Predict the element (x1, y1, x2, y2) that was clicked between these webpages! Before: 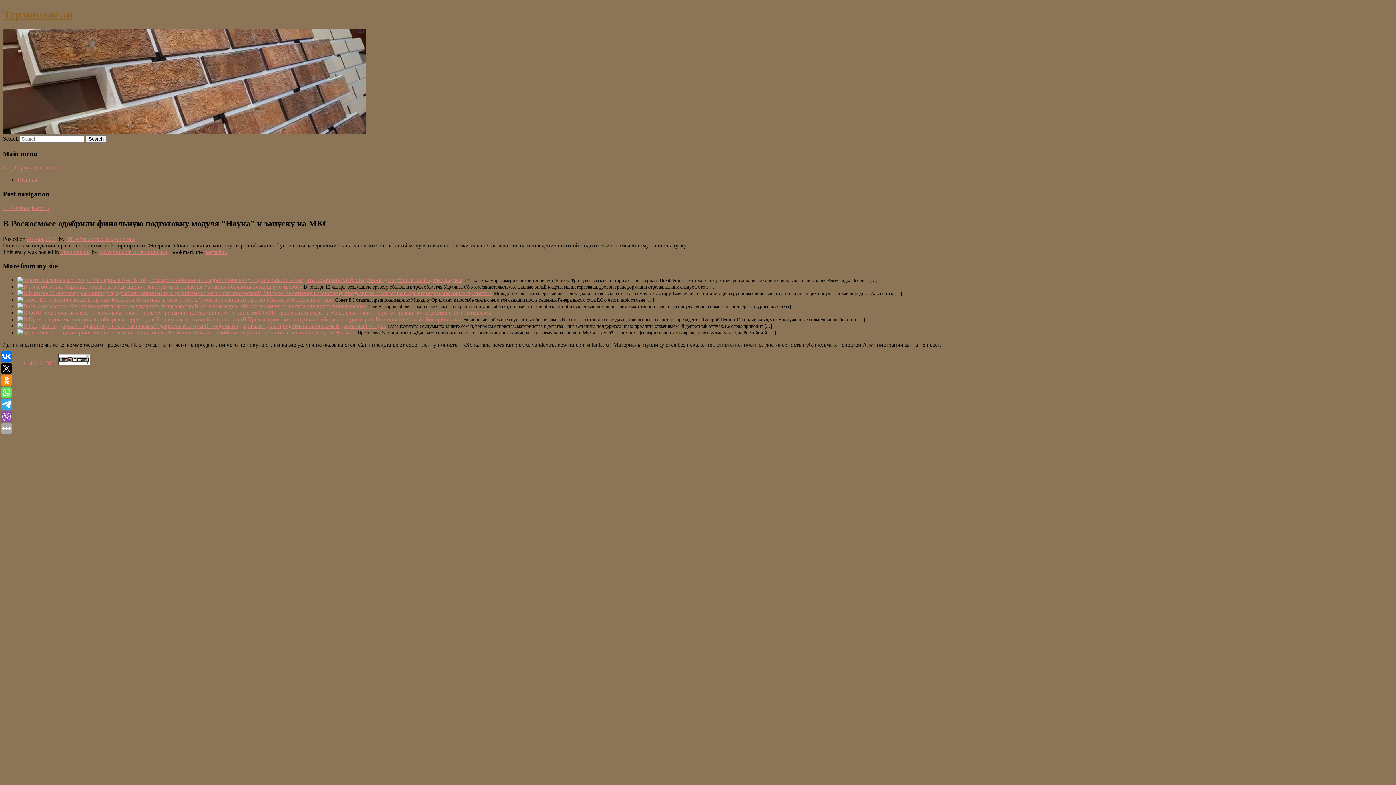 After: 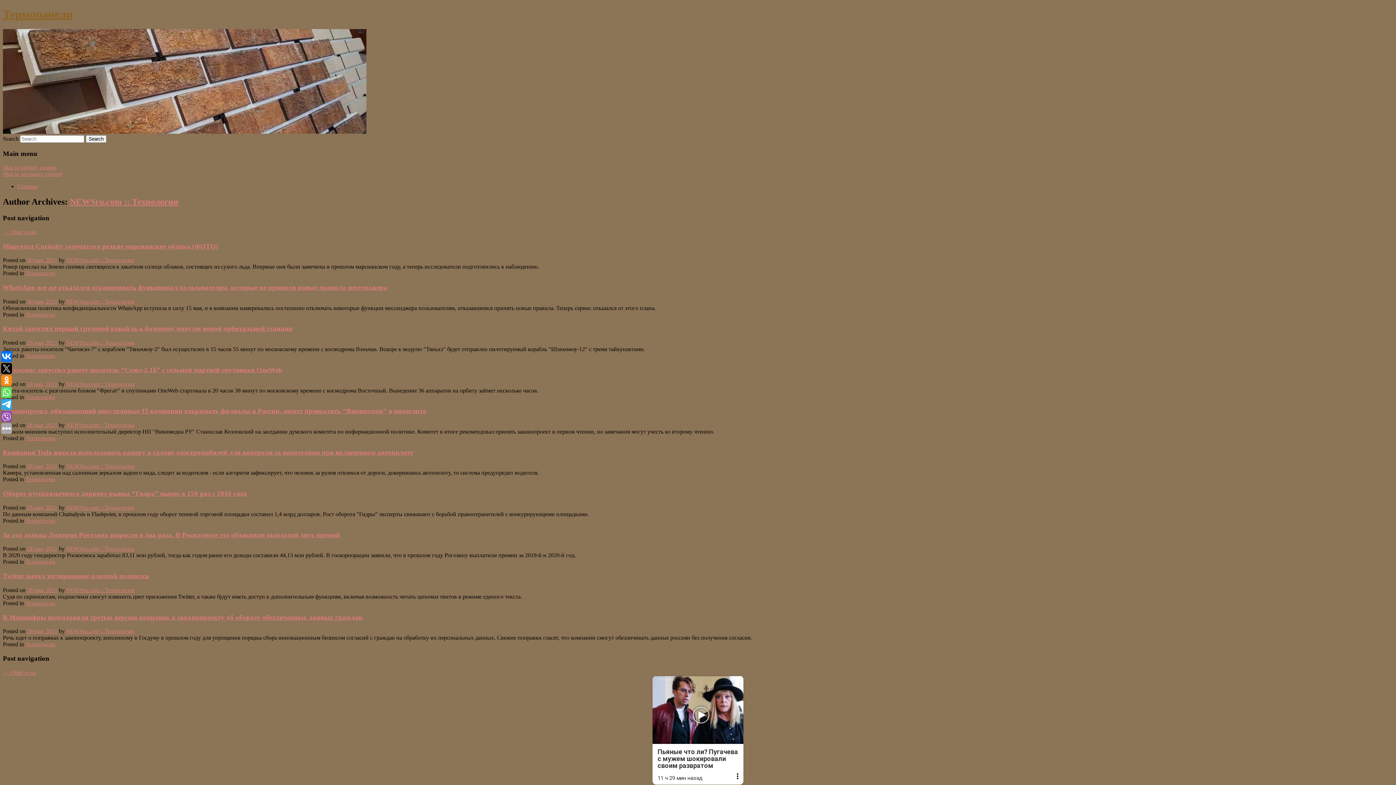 Action: label: NEWSru.com :: Технологии bbox: (98, 248, 167, 255)